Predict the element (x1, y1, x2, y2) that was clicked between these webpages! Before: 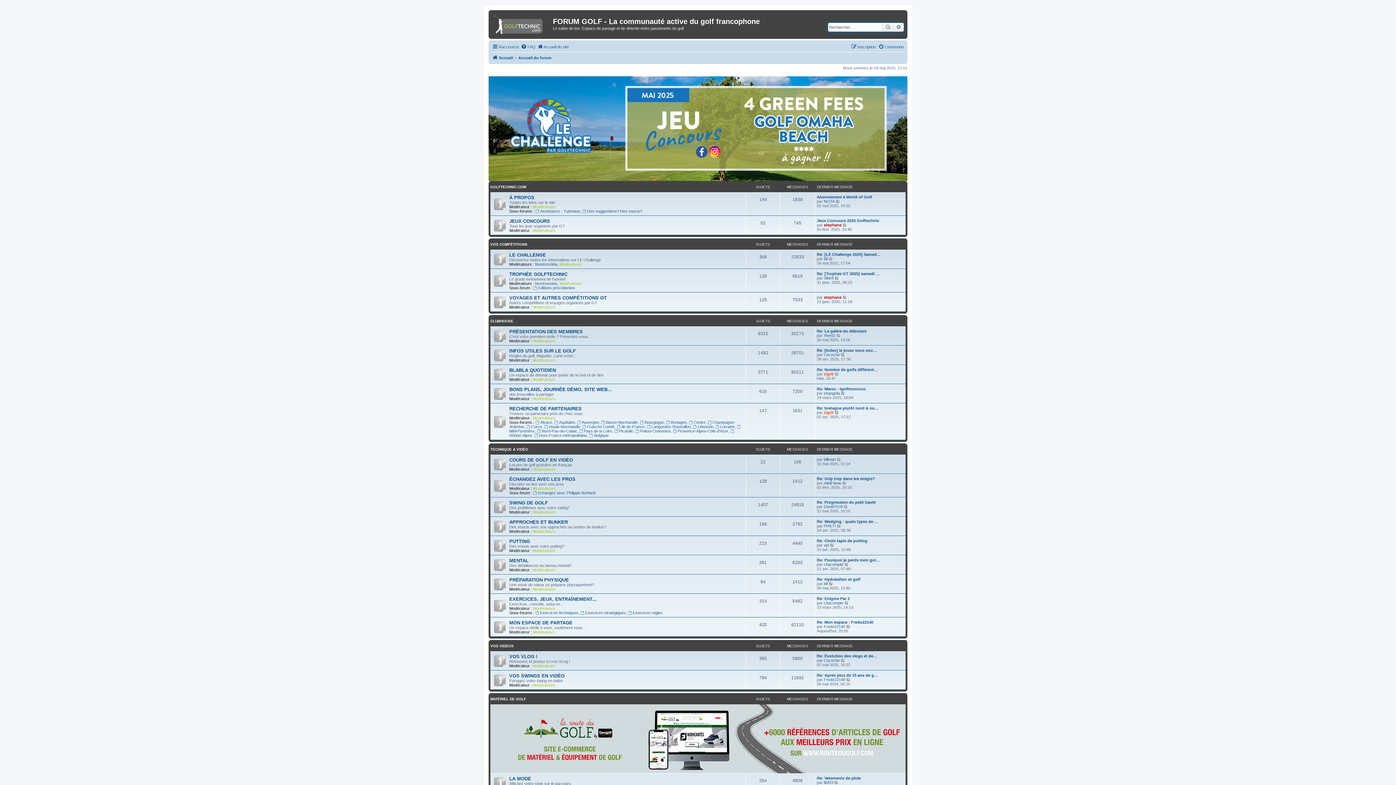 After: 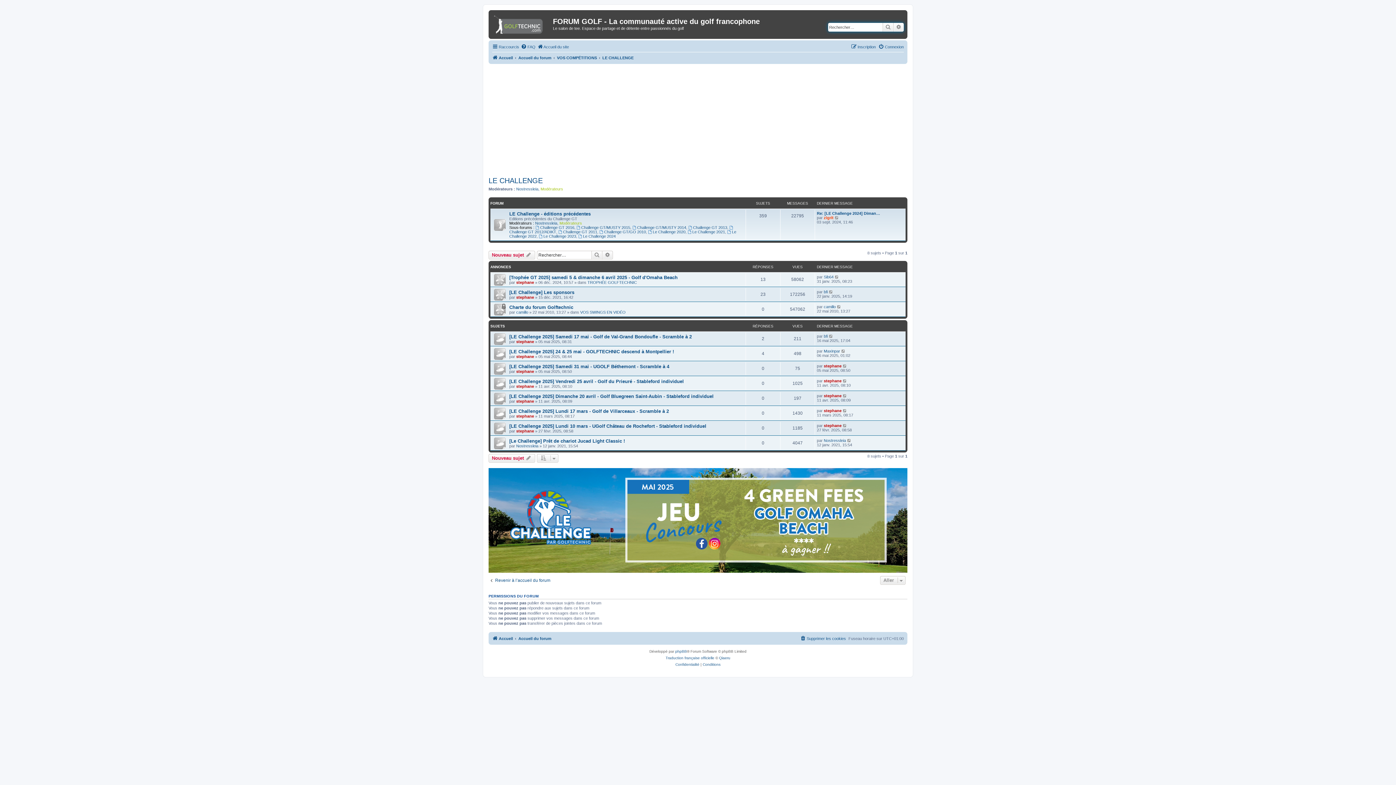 Action: bbox: (509, 252, 546, 257) label: LE CHALLENGE